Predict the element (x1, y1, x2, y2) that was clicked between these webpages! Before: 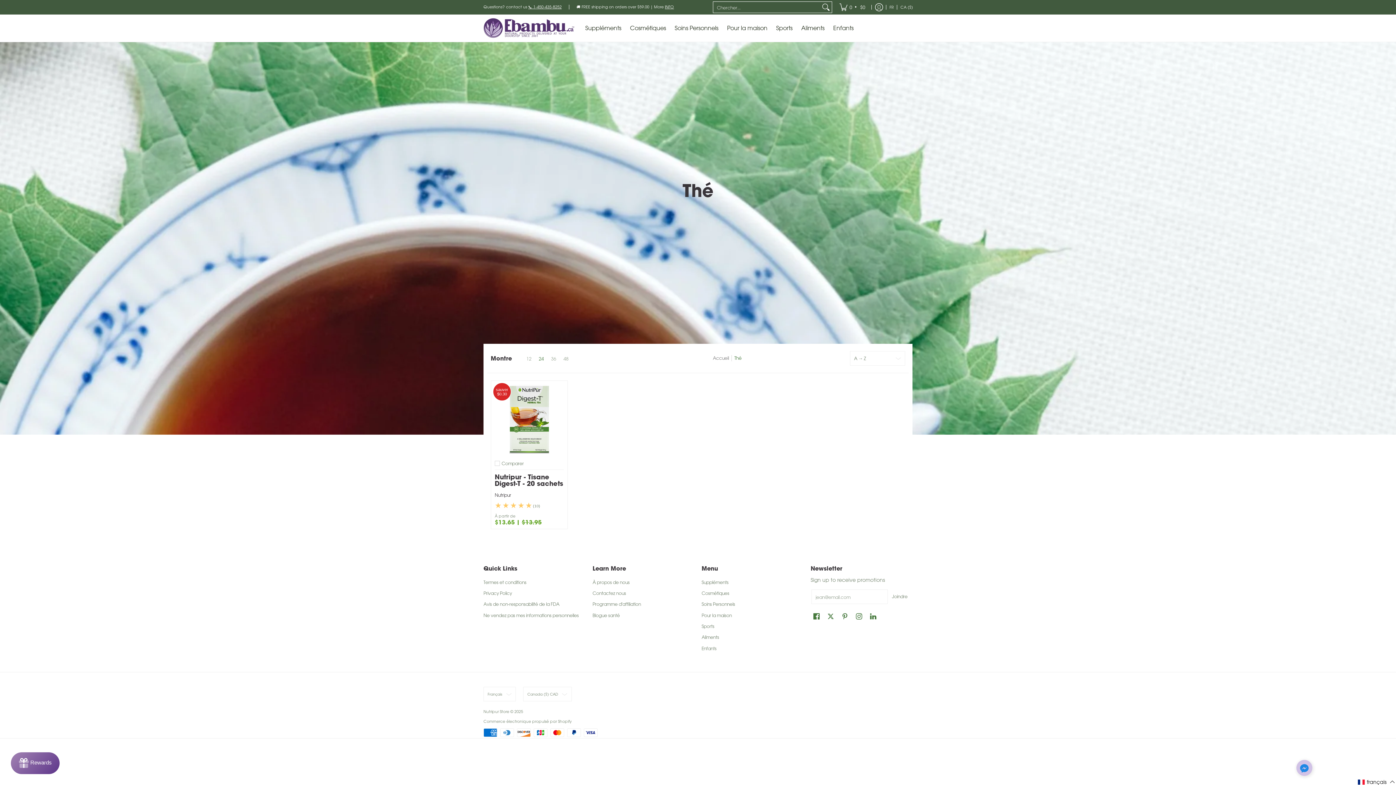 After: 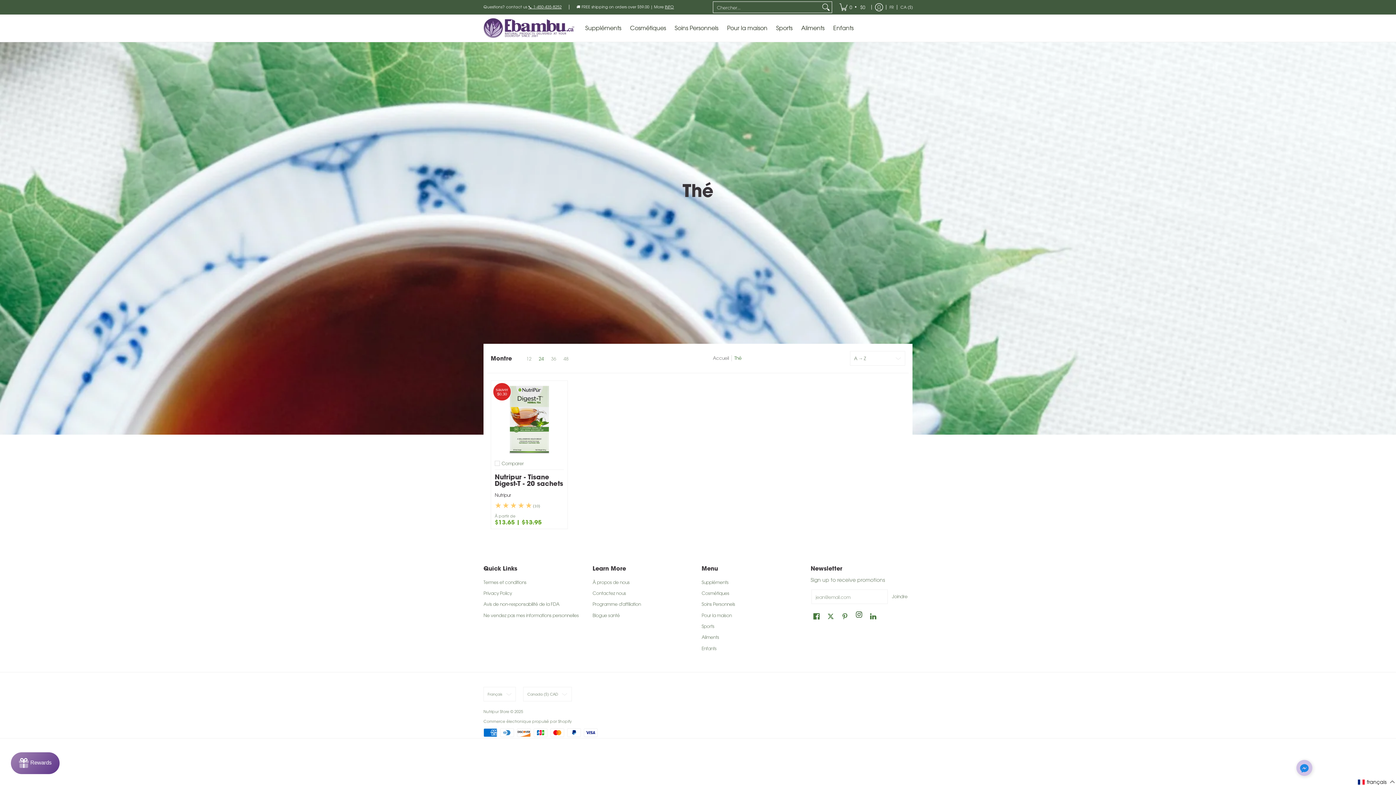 Action: label: Voir Nutripur Store sur Instagram bbox: (854, 610, 864, 621)